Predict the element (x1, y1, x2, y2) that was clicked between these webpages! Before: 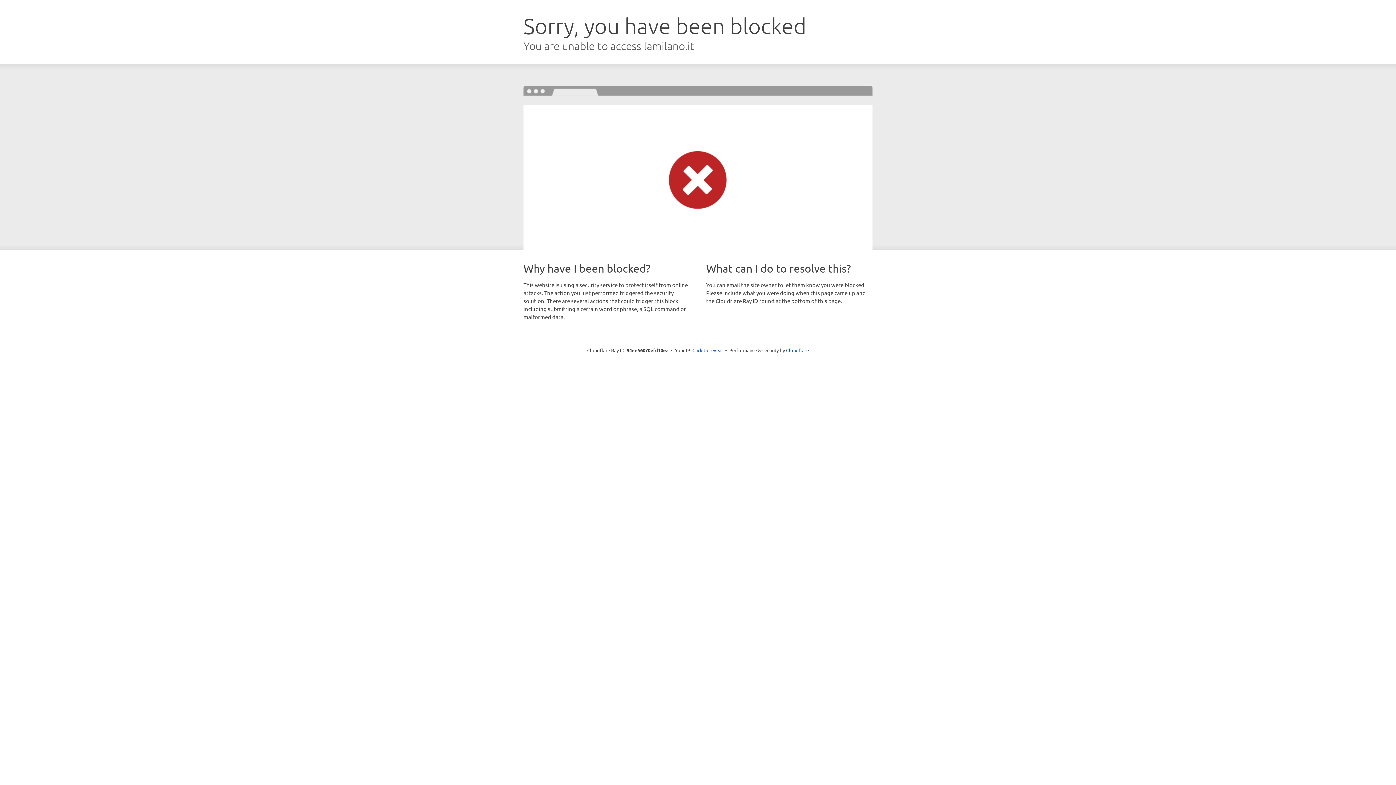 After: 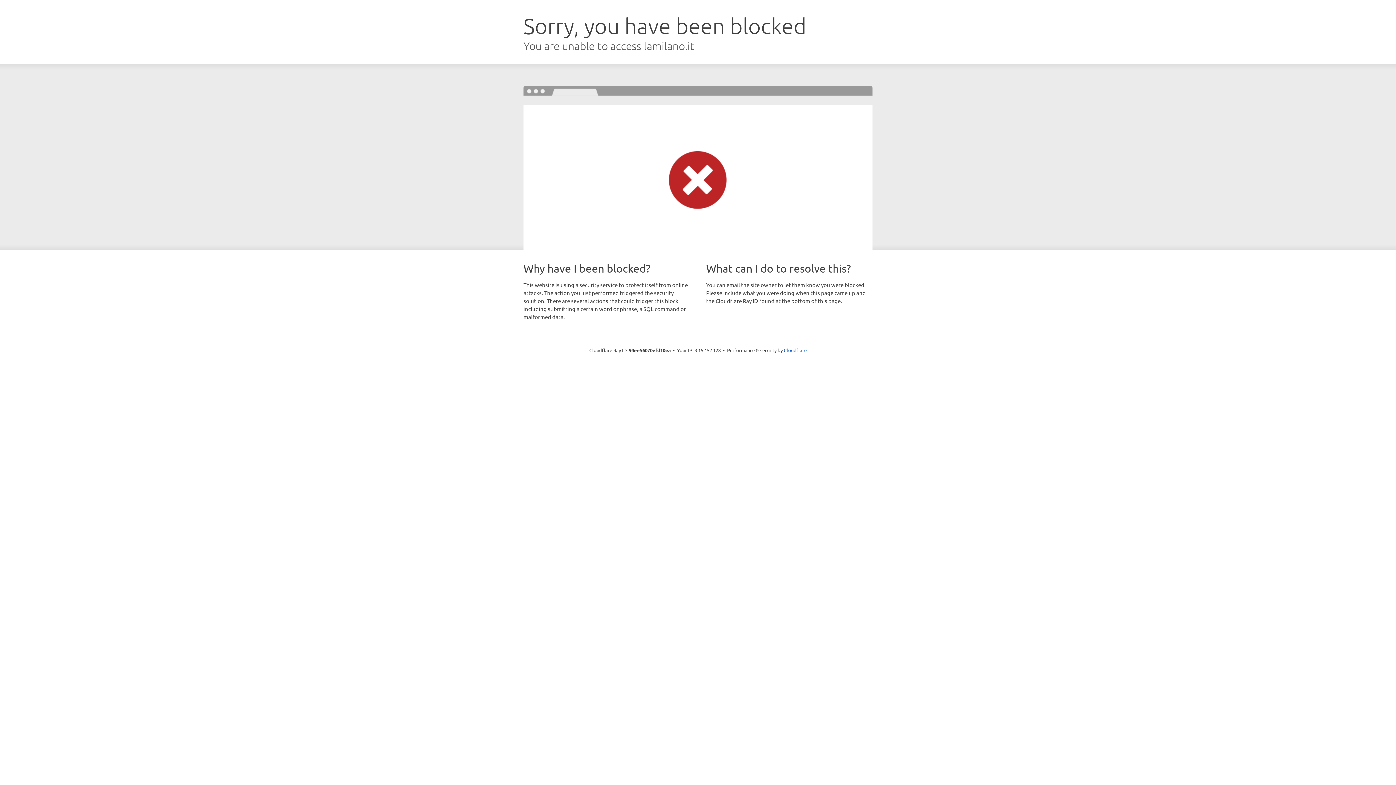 Action: bbox: (692, 346, 723, 353) label: Click to reveal